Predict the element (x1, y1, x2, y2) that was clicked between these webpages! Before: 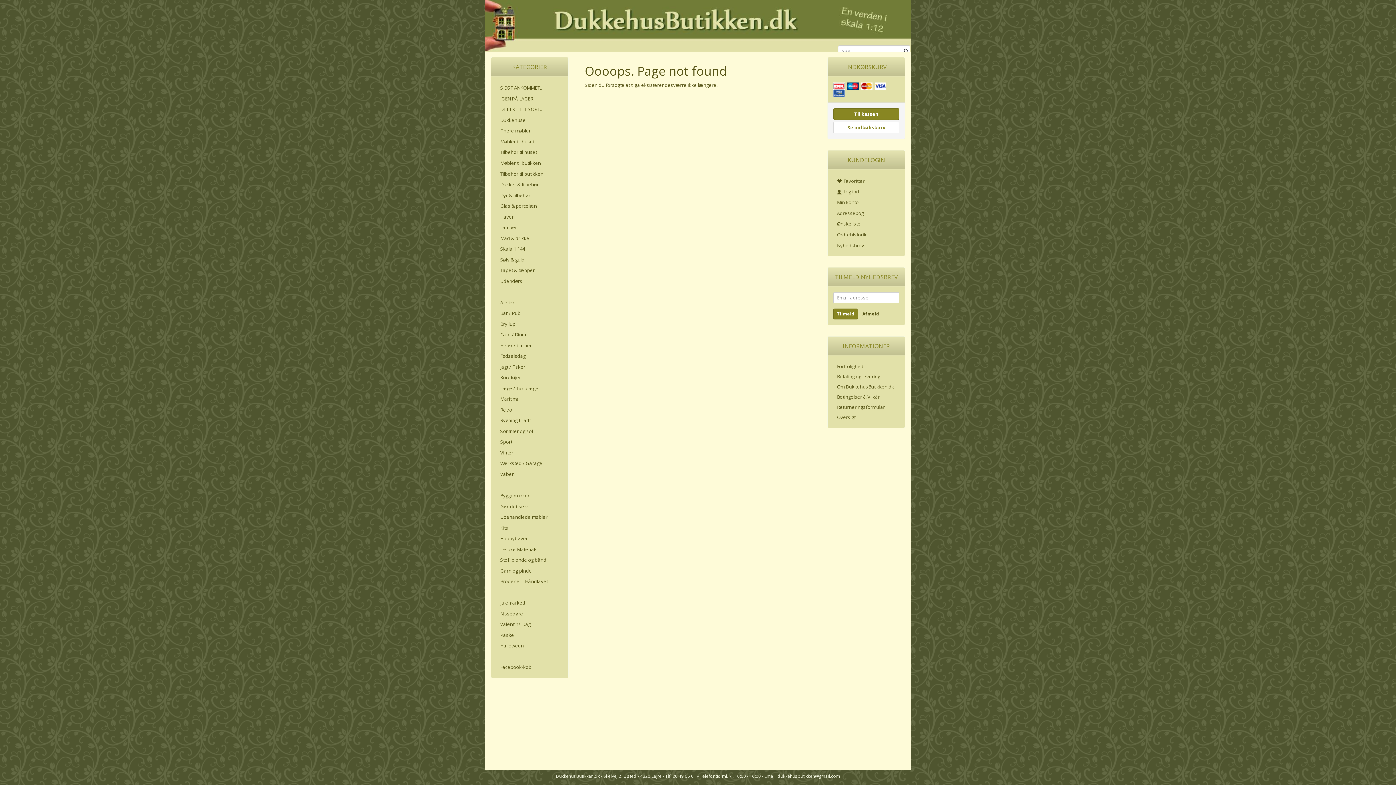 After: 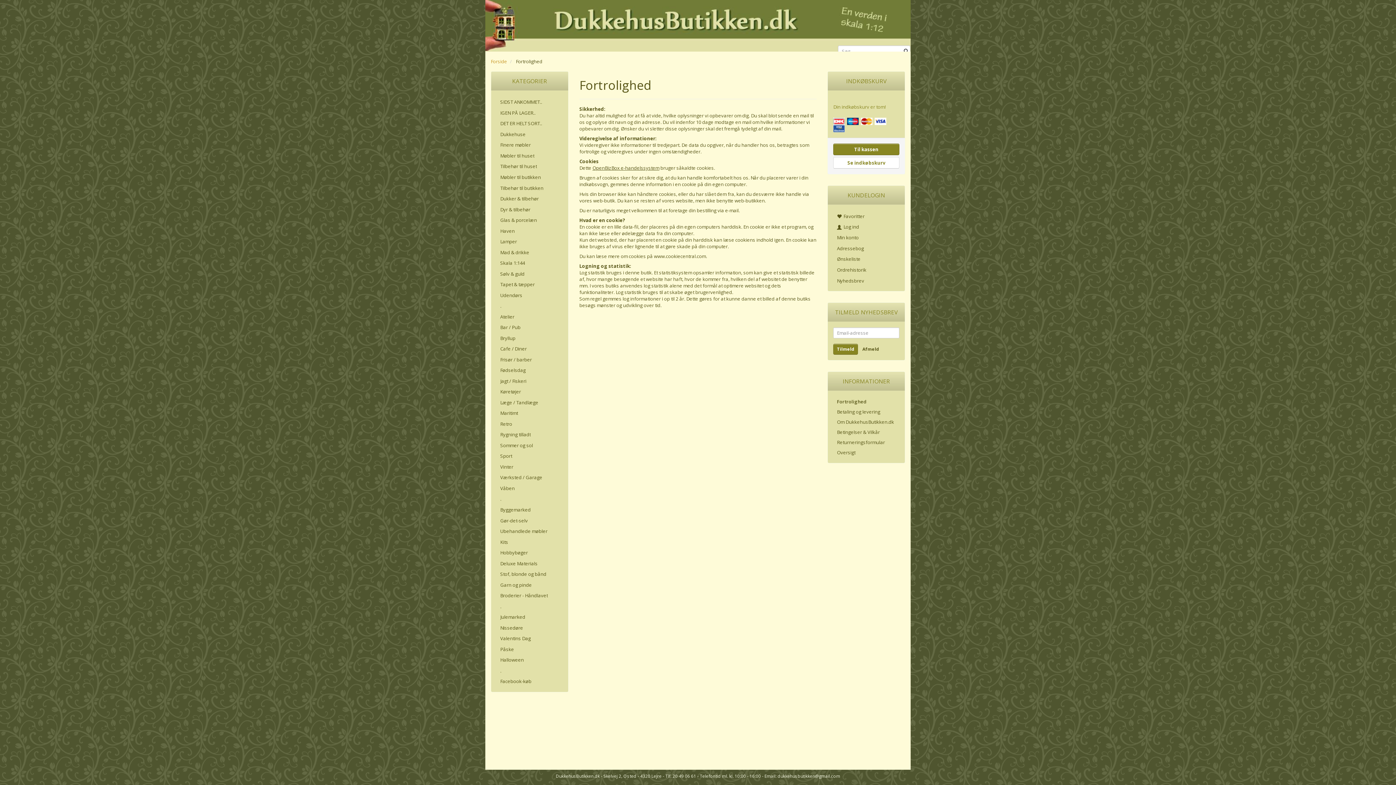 Action: bbox: (833, 361, 899, 371) label: Fortrolighed